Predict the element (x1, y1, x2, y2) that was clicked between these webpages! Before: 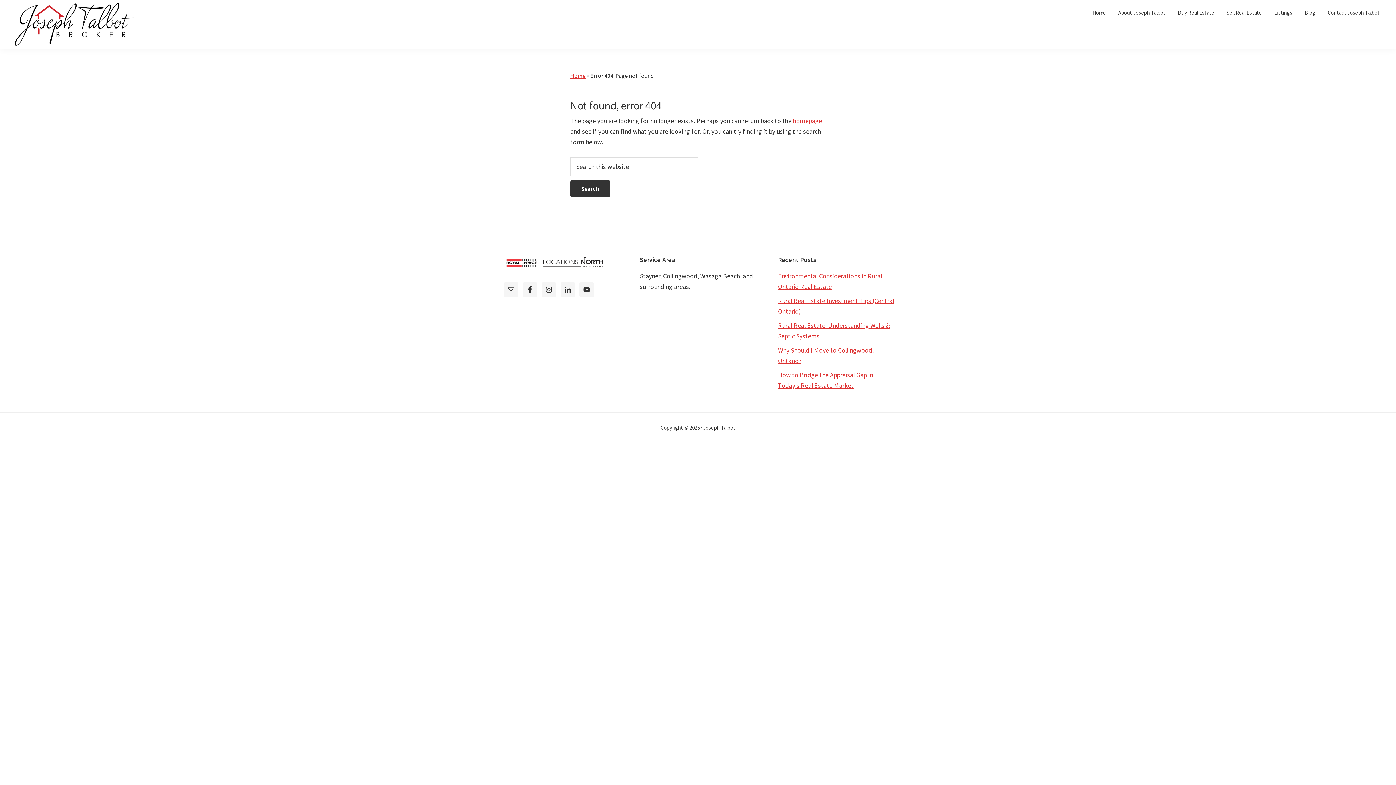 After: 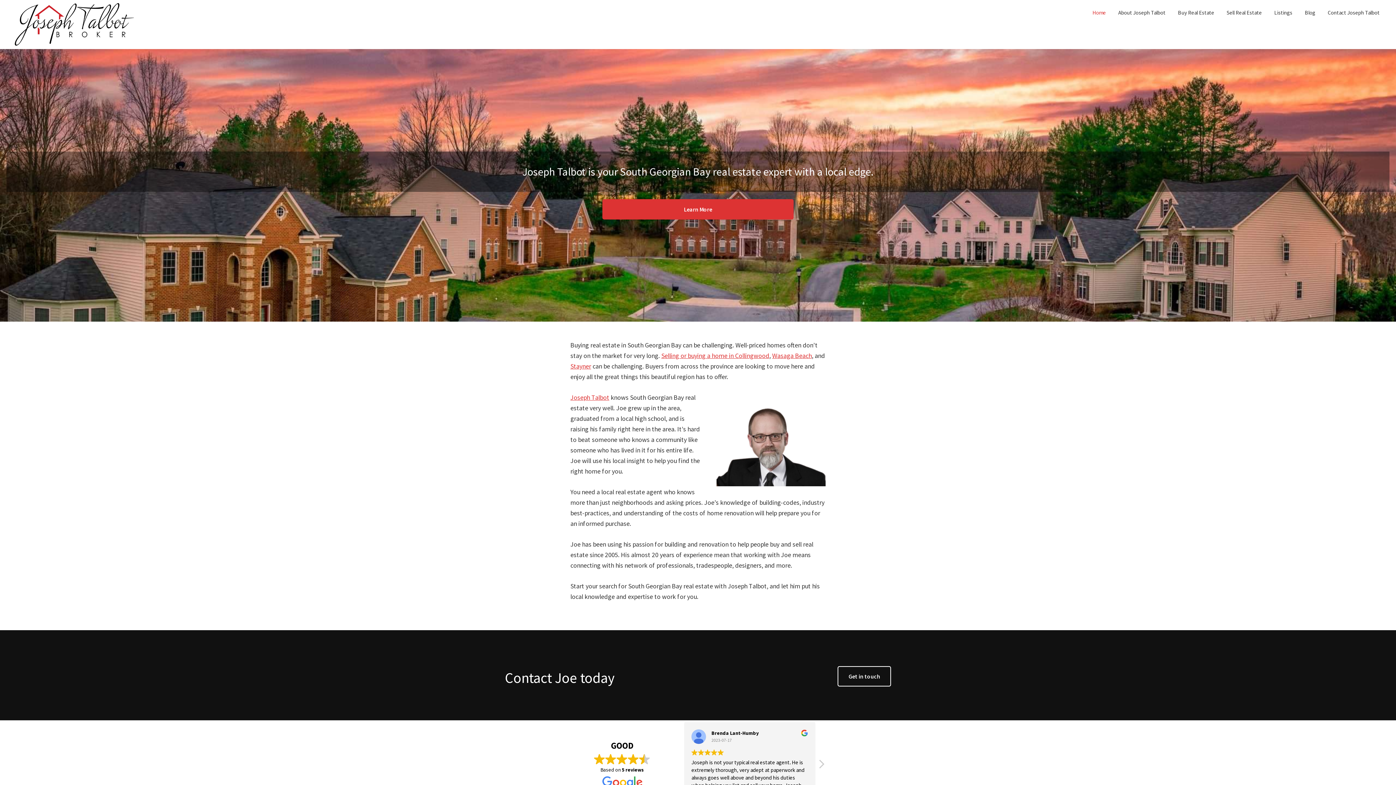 Action: label: homepage bbox: (793, 116, 822, 125)